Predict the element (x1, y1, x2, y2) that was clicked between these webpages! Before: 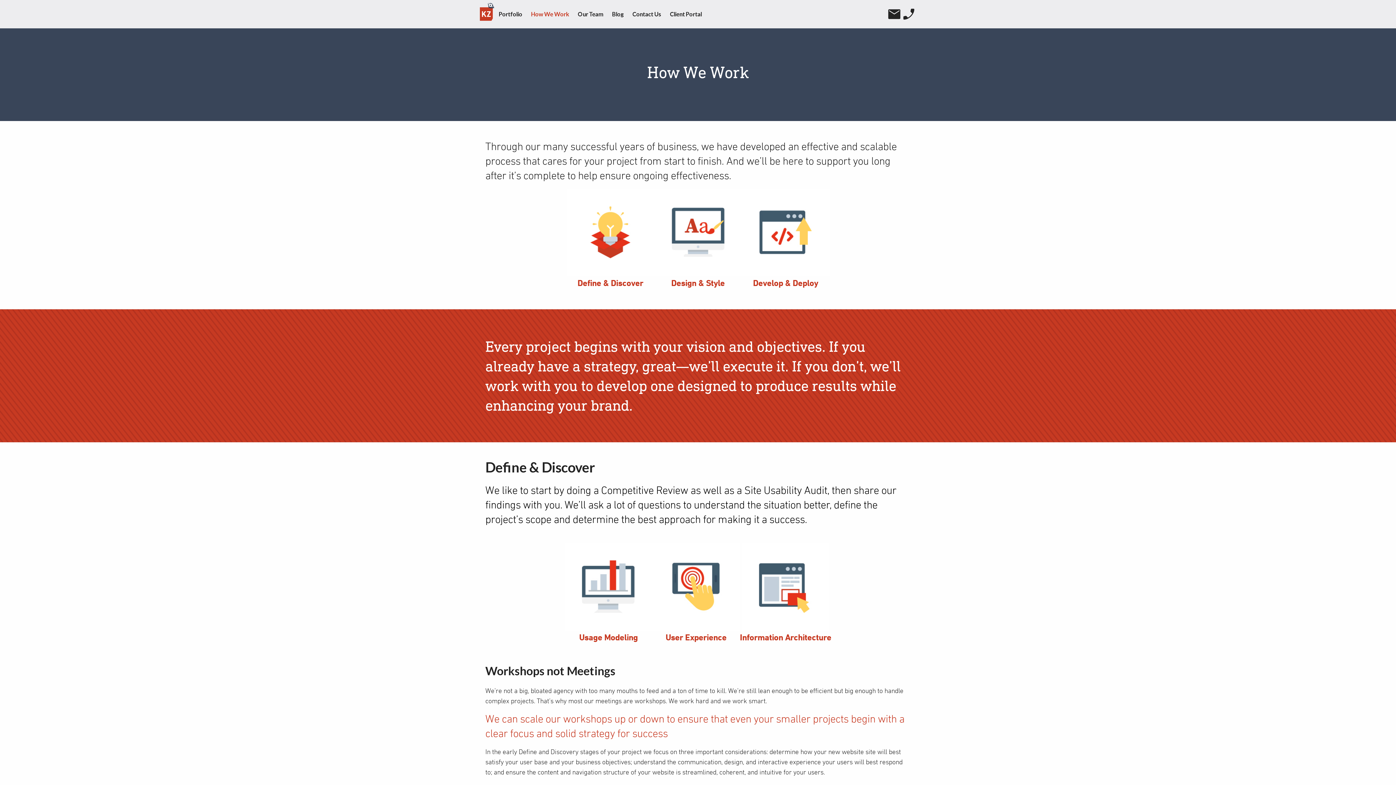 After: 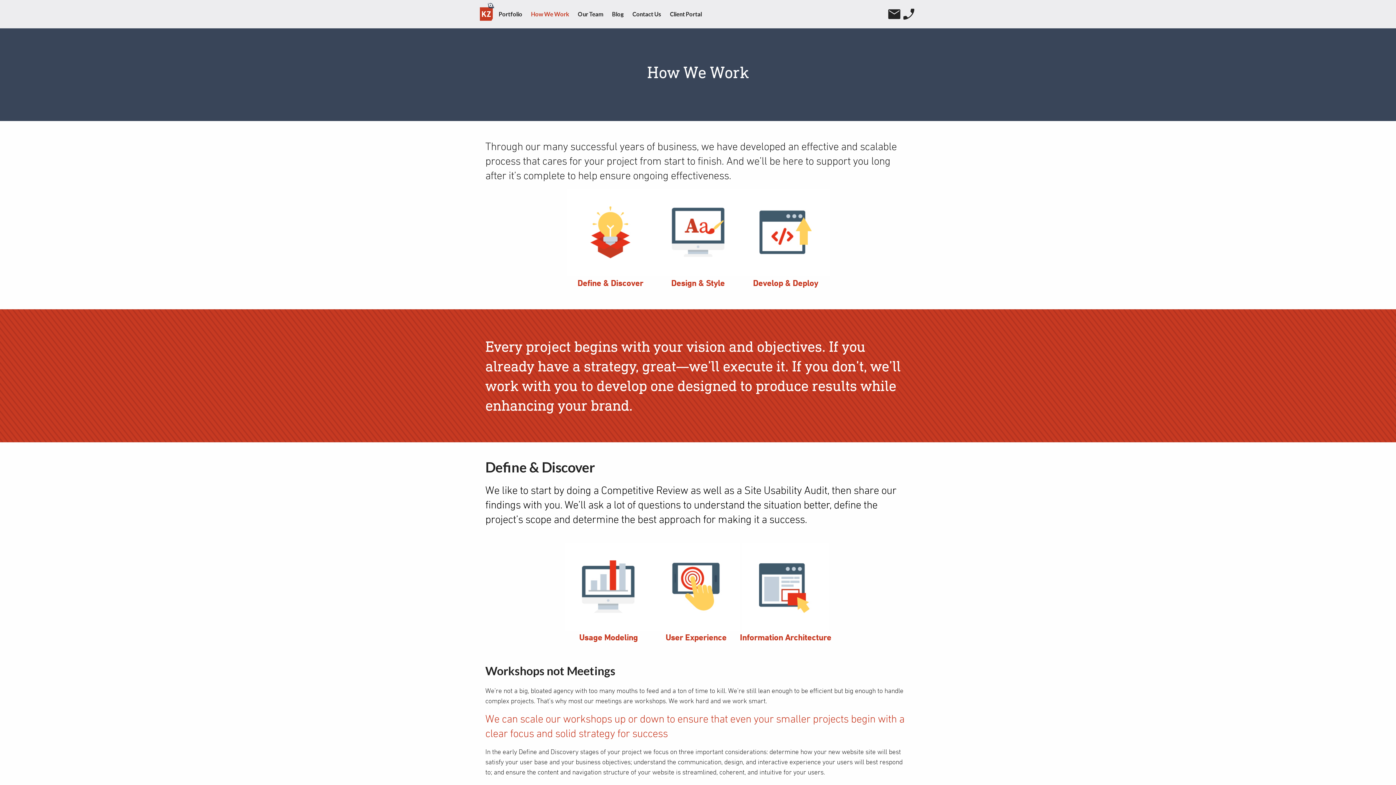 Action: bbox: (887, 6, 901, 21) label: hello@kobayashi.ca